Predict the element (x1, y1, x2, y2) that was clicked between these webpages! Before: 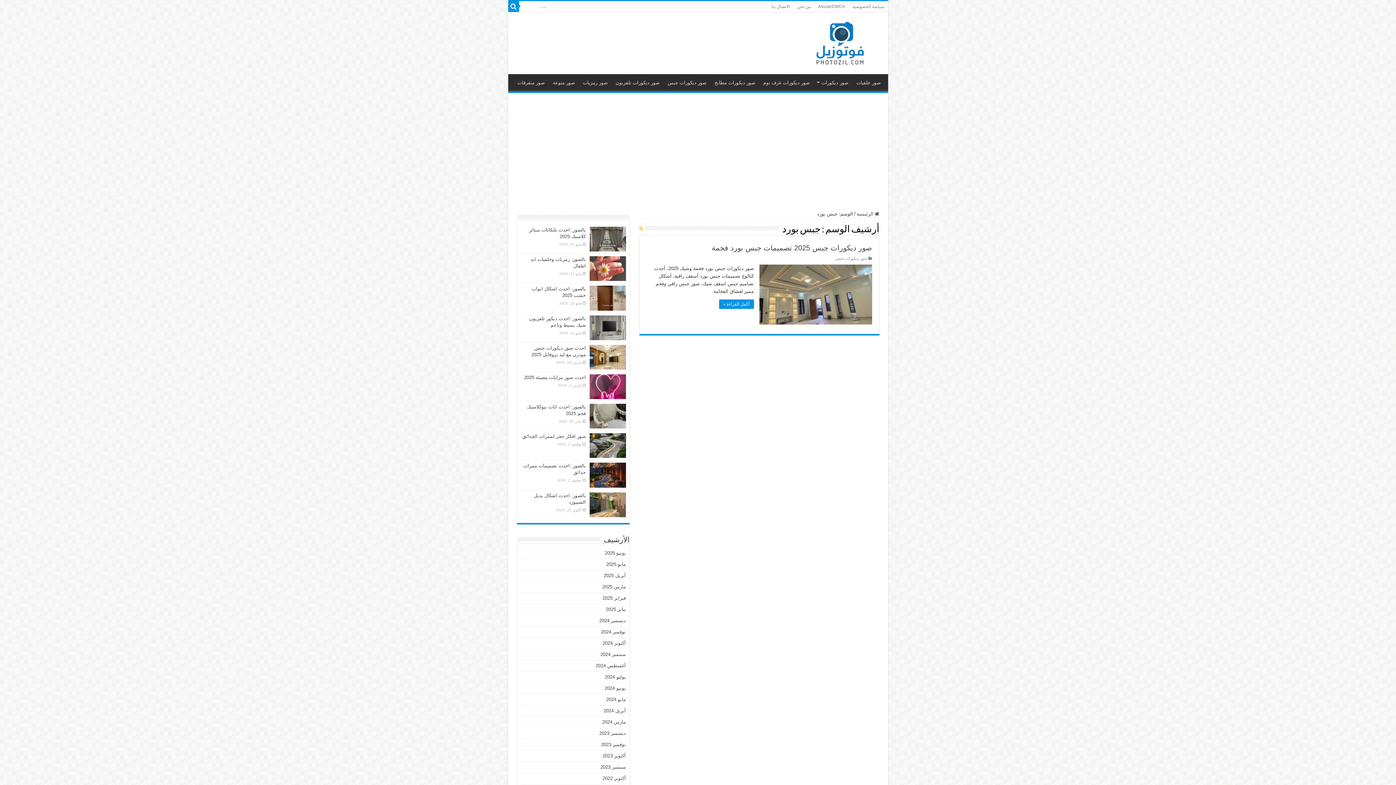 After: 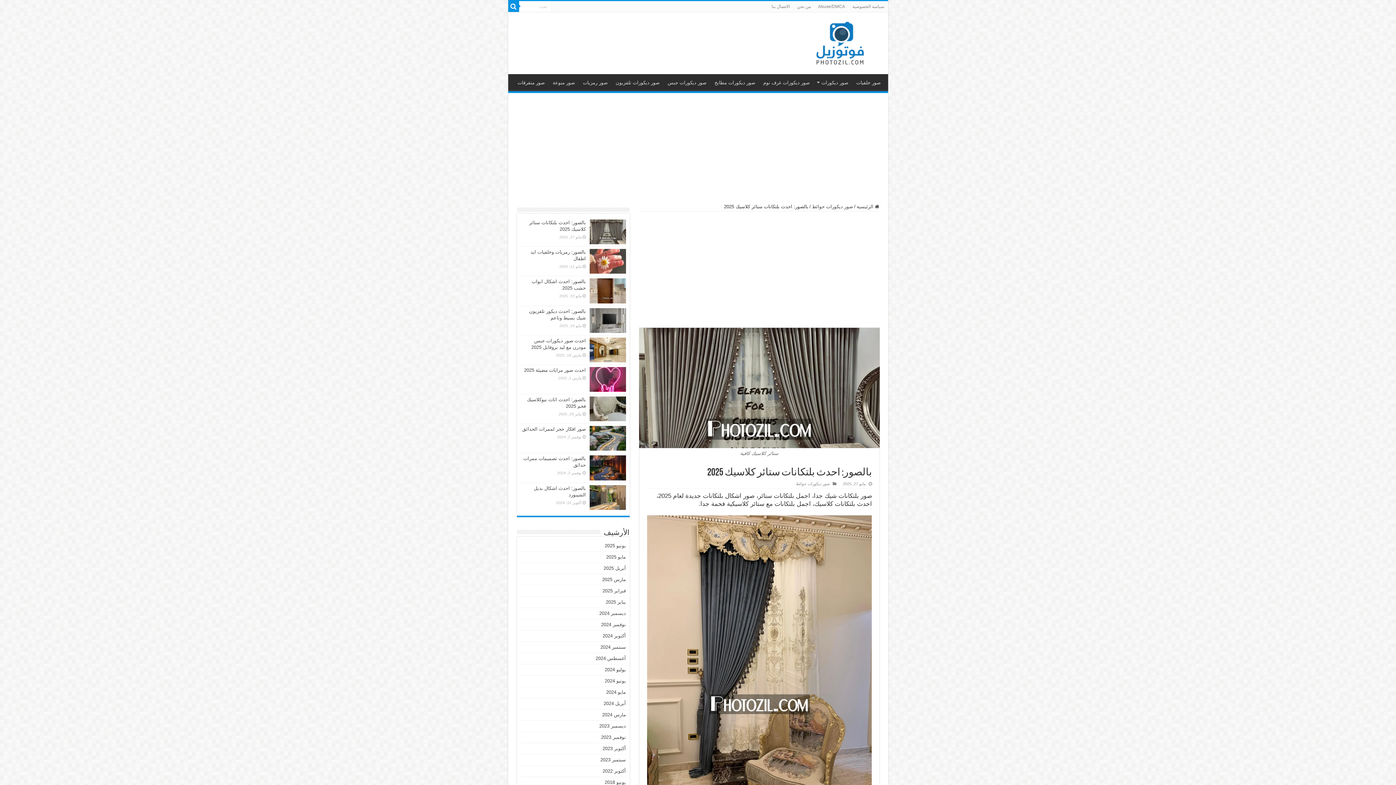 Action: bbox: (589, 226, 626, 251)